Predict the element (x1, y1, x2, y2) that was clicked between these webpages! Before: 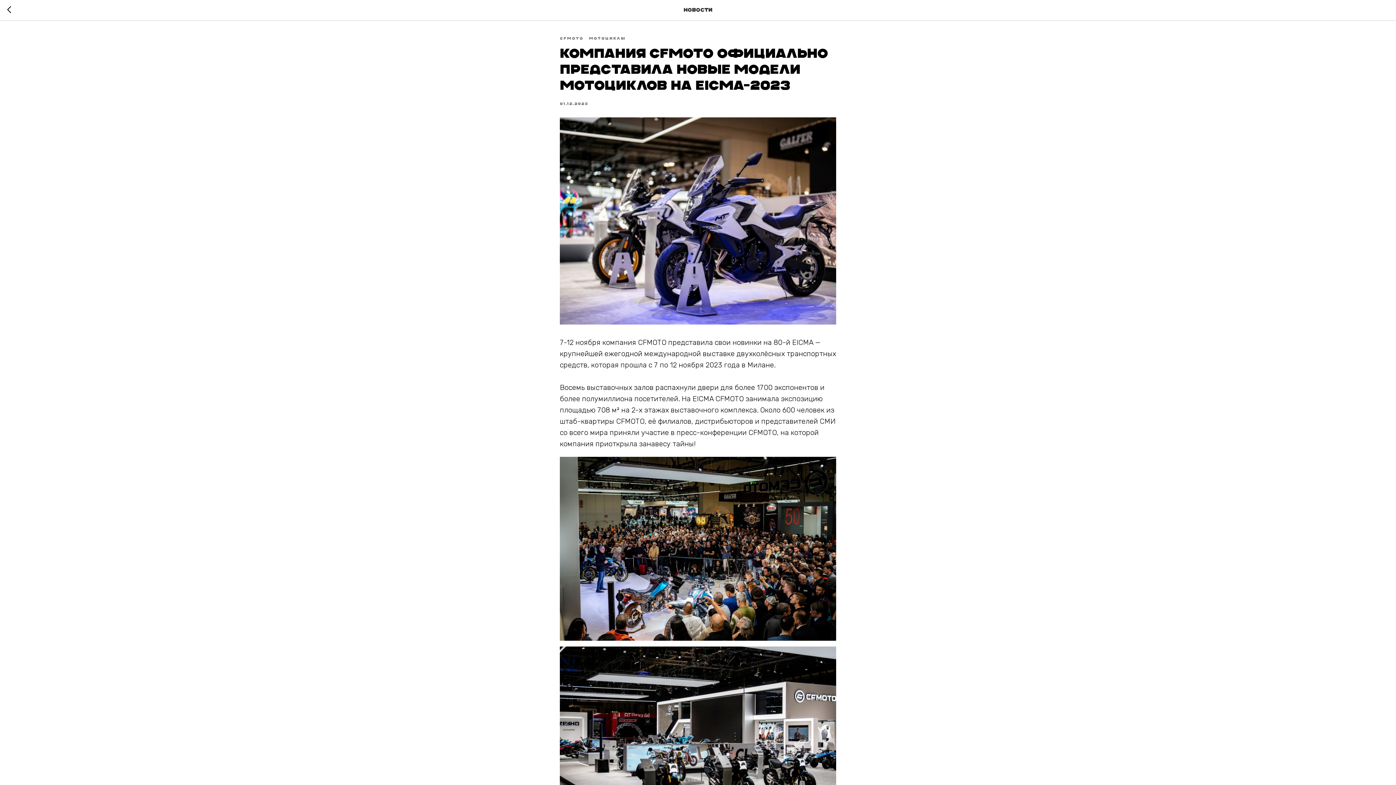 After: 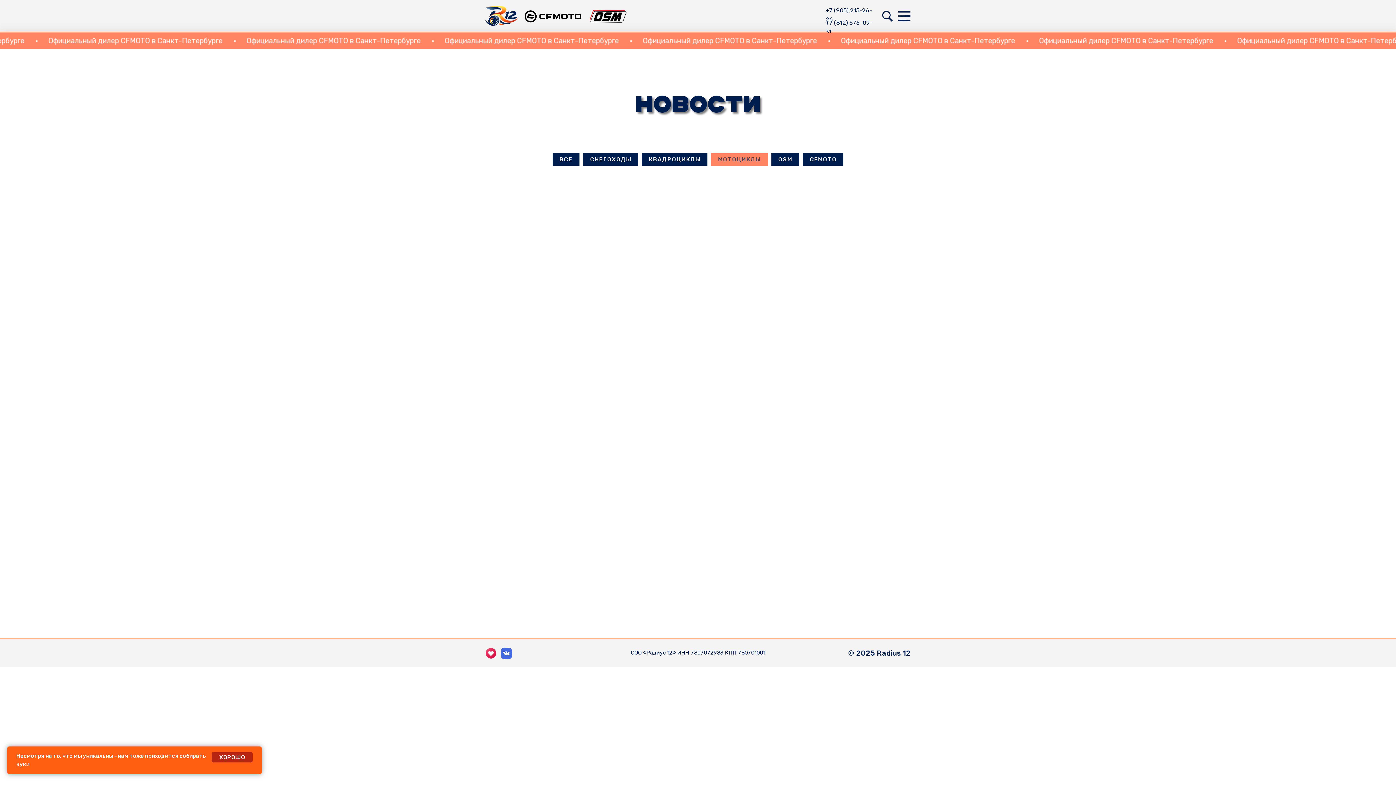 Action: bbox: (589, 34, 626, 41) label: МОТОЦИКЛЫ